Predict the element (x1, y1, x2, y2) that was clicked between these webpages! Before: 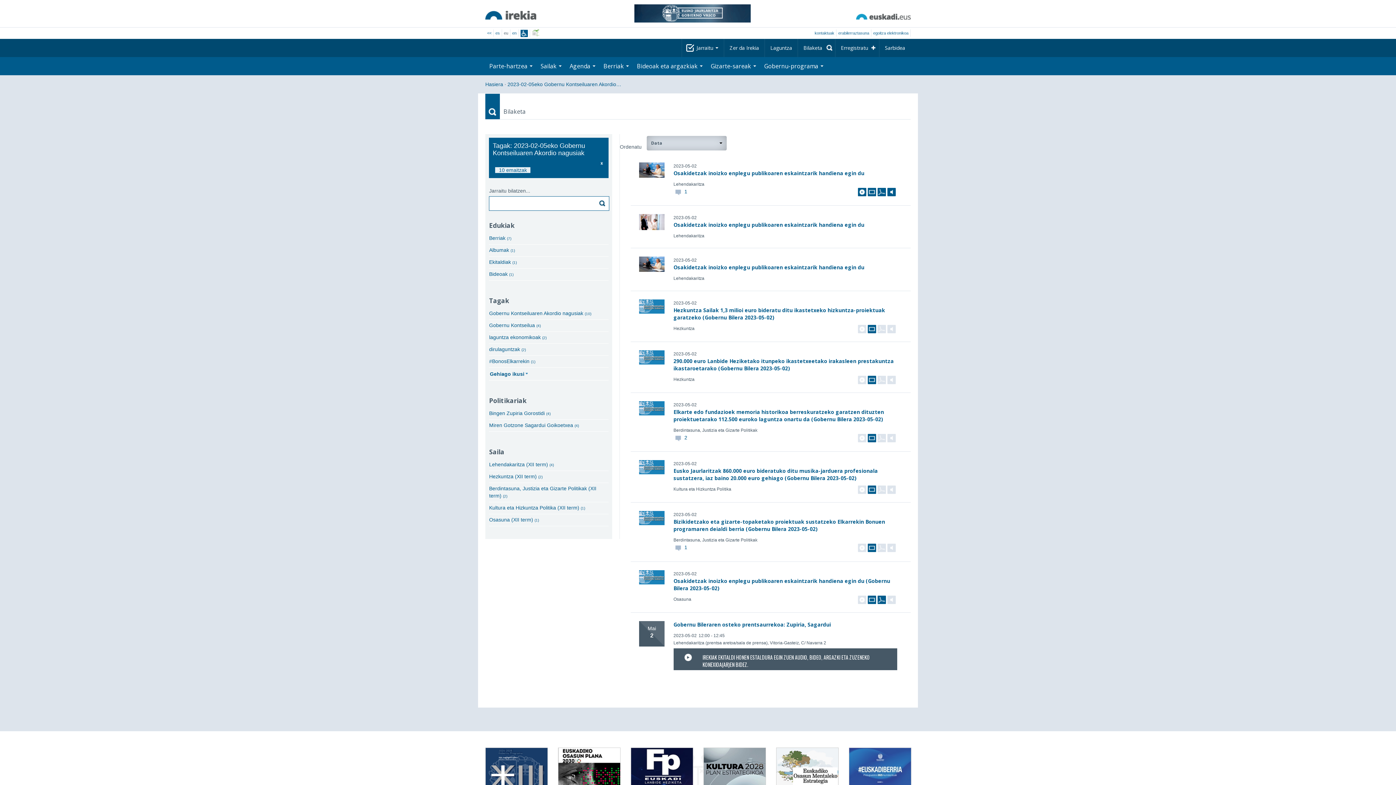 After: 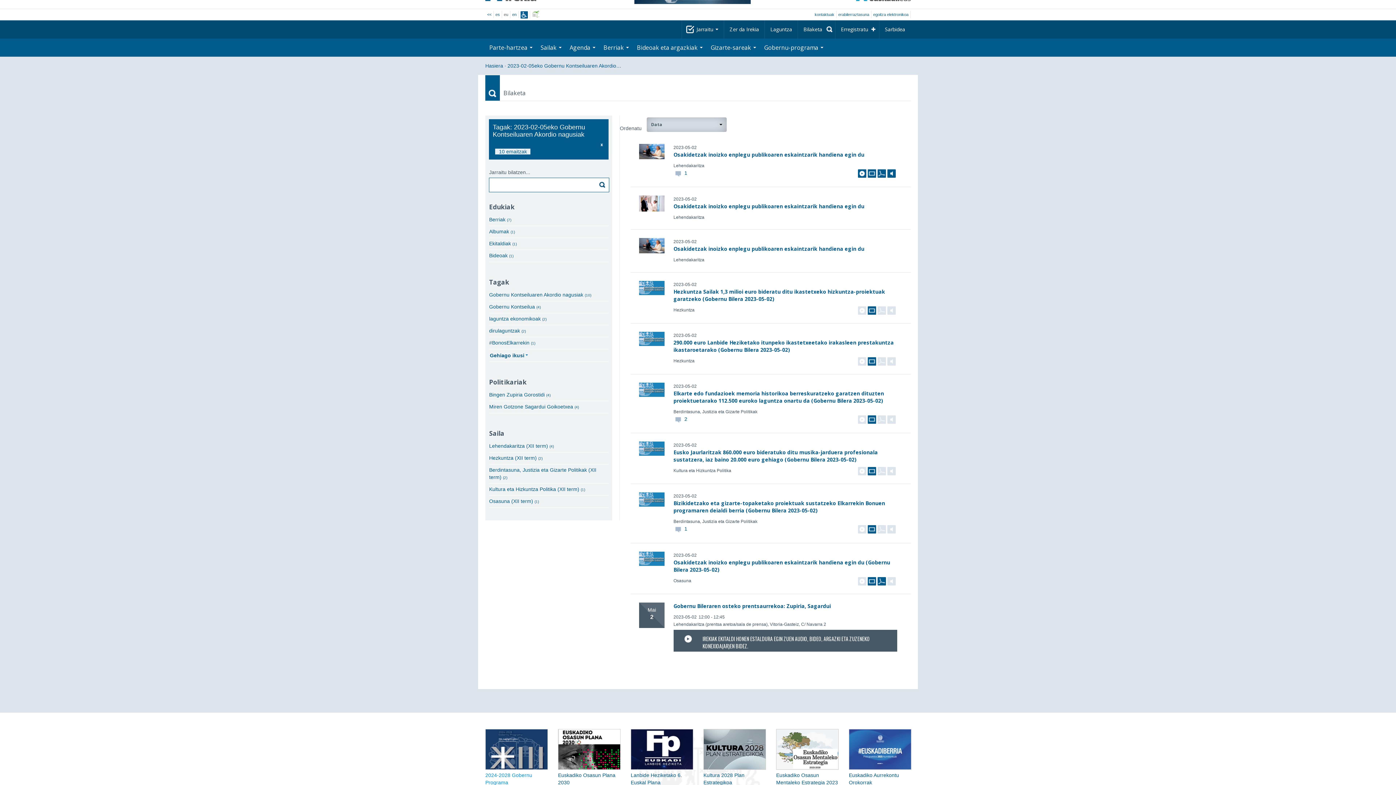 Action: bbox: (485, 765, 548, 804) label: 2024-2028 Gobernu Programa